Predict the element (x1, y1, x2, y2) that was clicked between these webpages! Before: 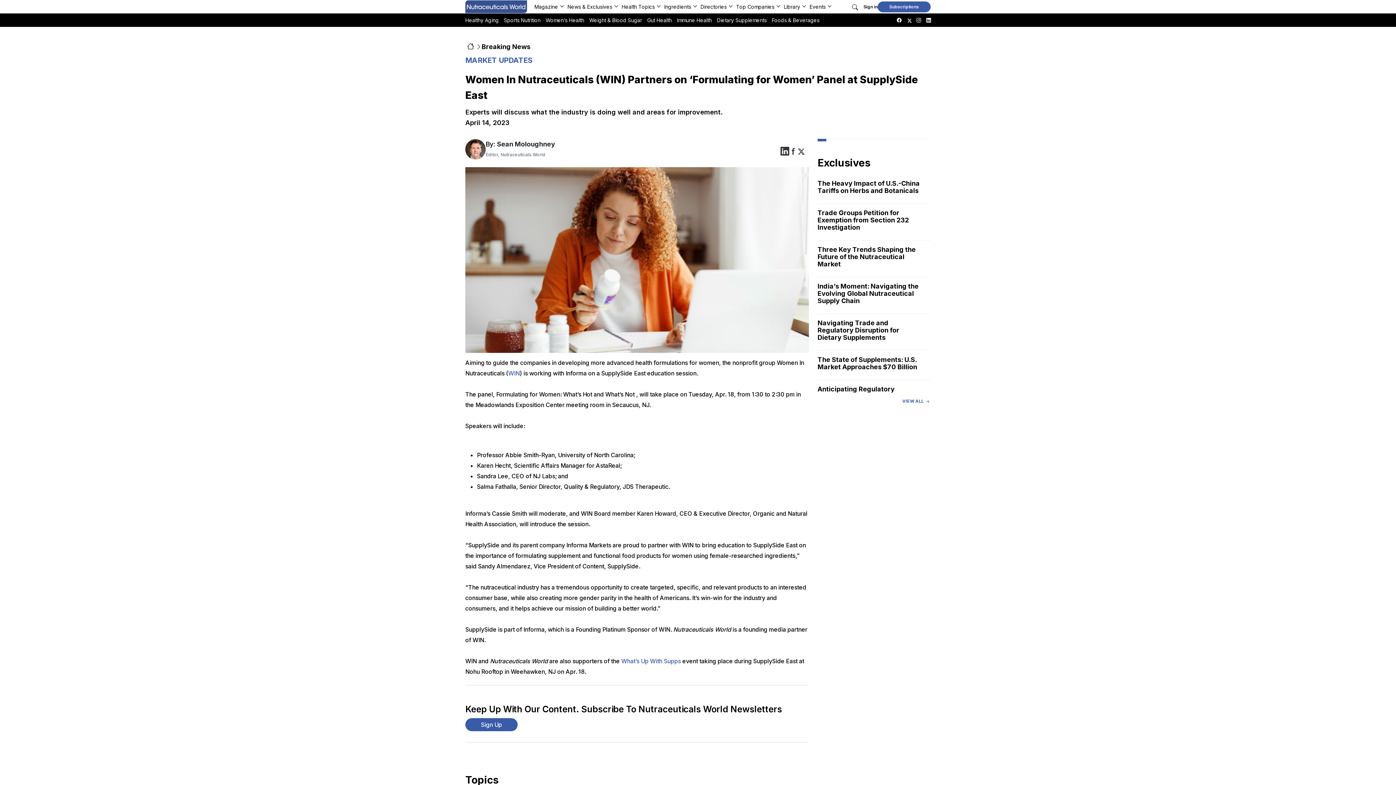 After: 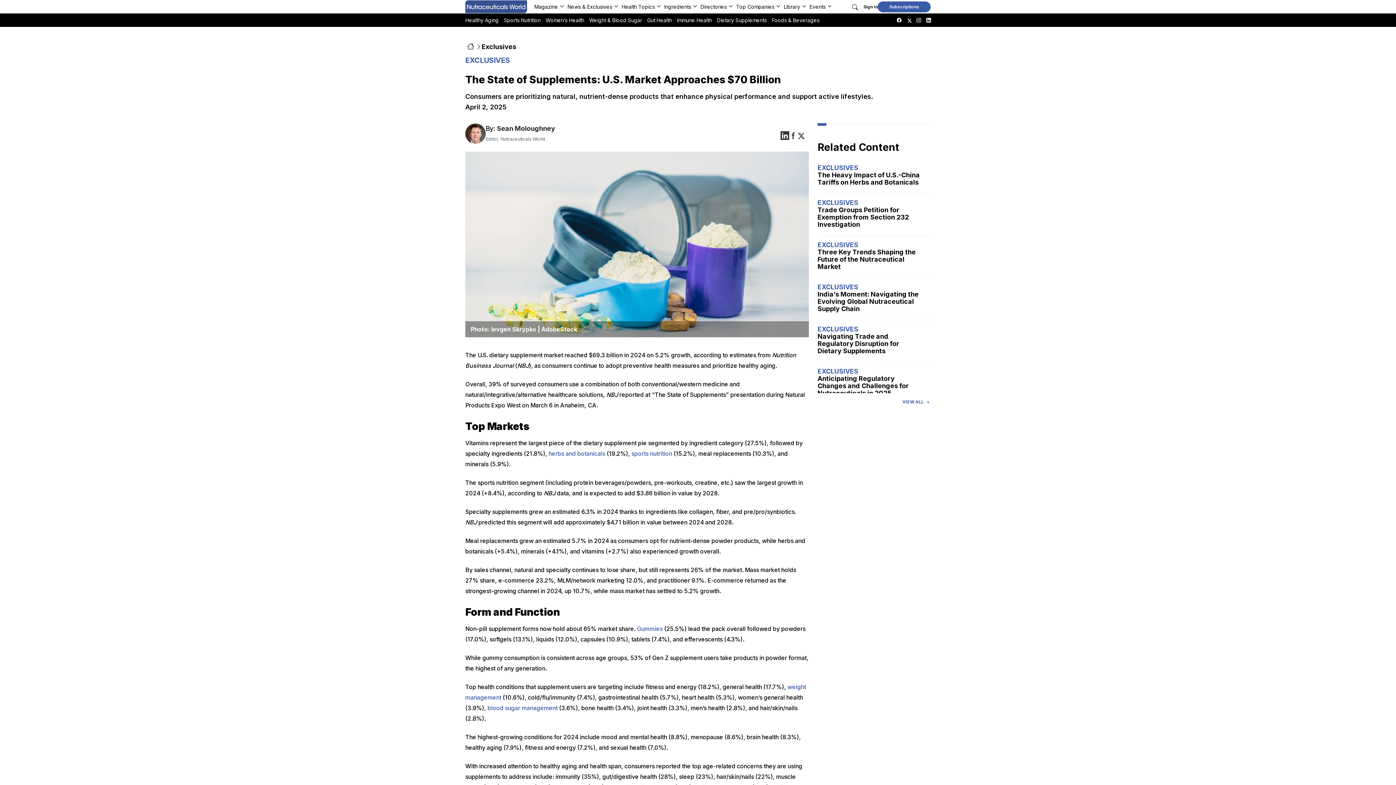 Action: bbox: (817, 356, 923, 370) label: The State of Supplements: U.S. Market Approaches $70 Billion